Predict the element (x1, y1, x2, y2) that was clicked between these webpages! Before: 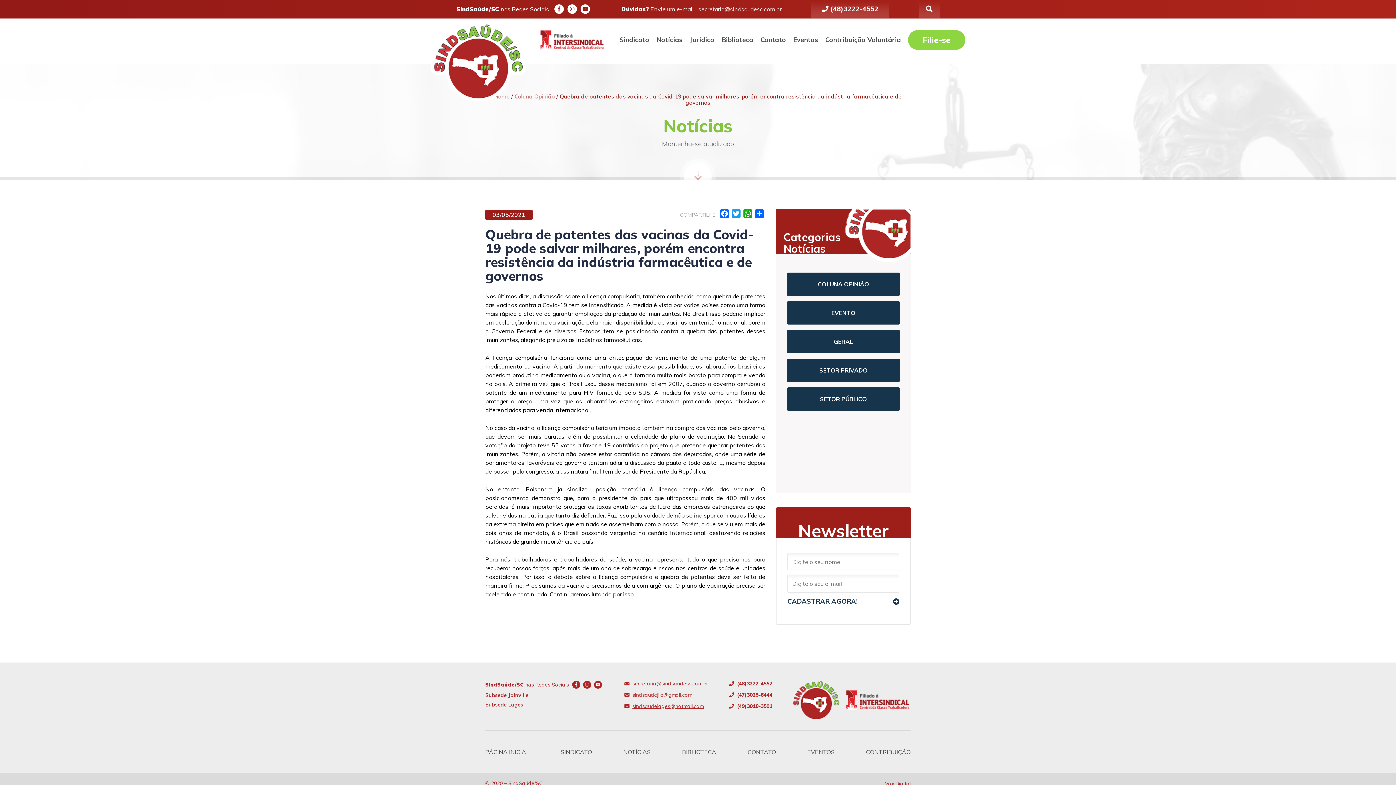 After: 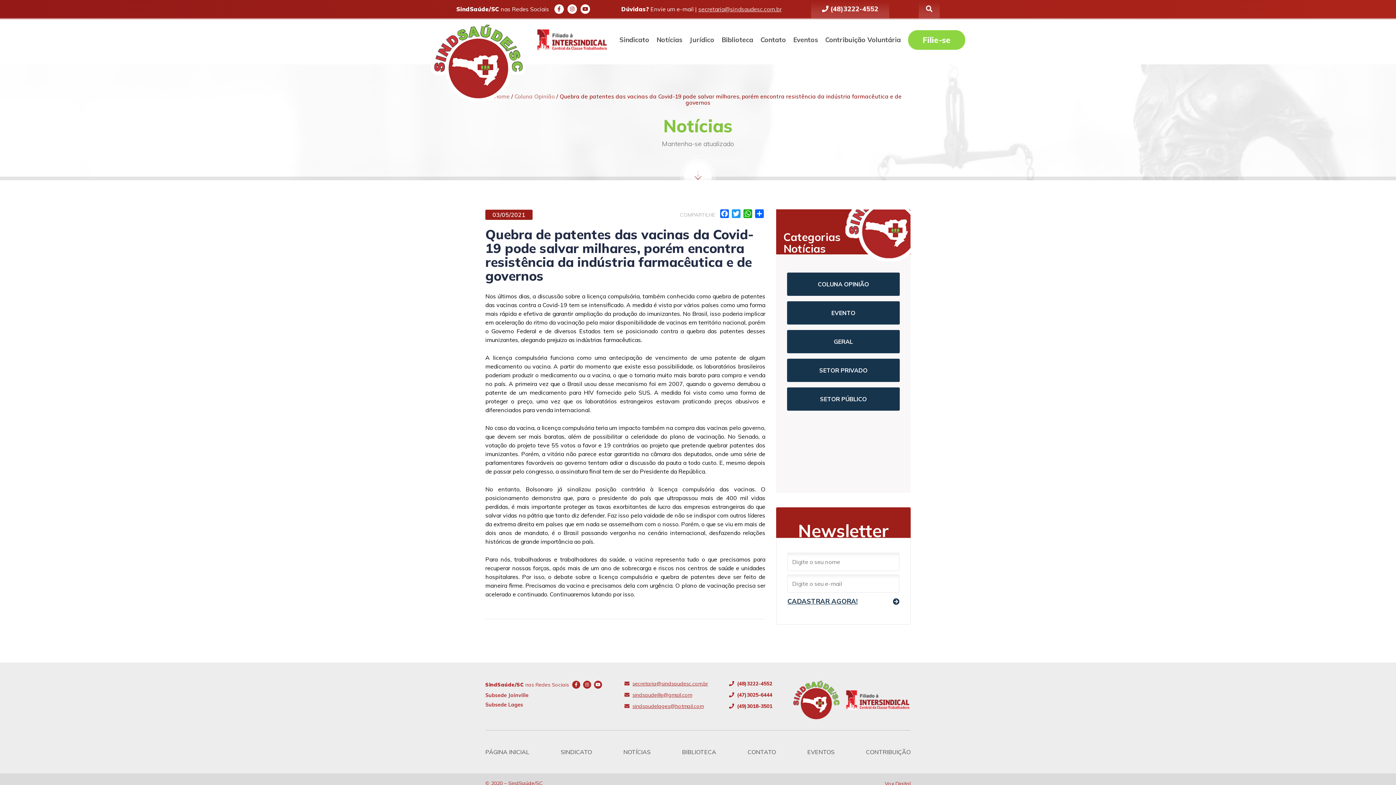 Action: bbox: (539, 30, 605, 49)